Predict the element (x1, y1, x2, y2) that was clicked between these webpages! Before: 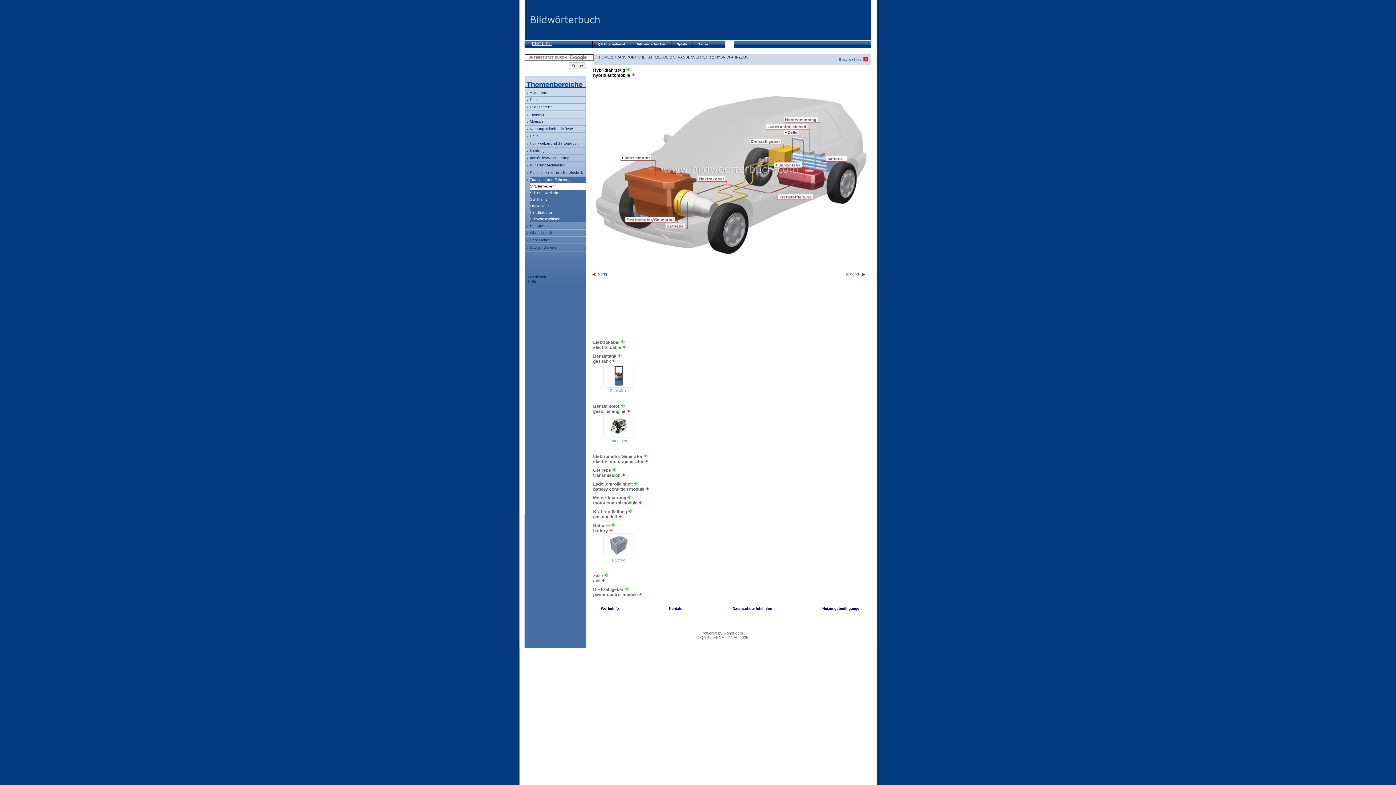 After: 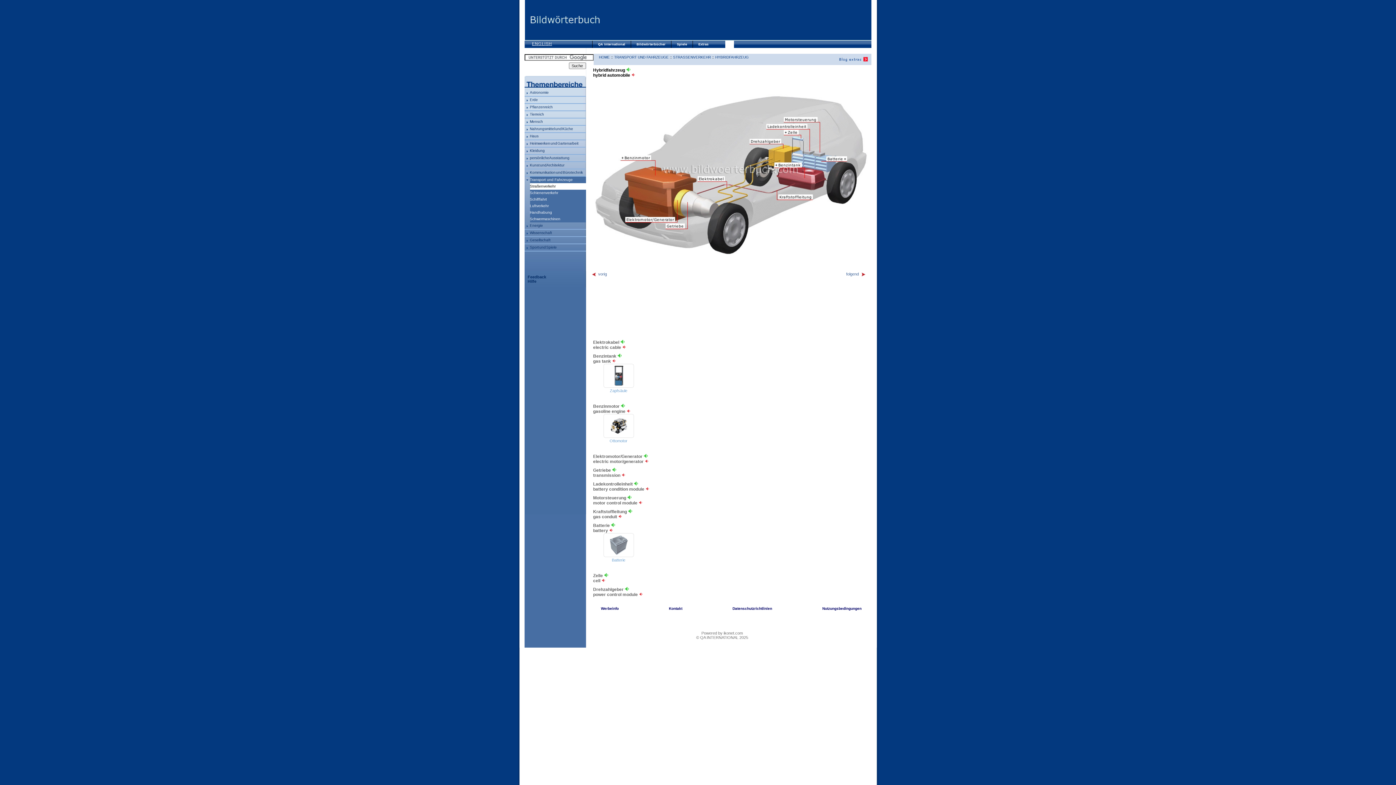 Action: bbox: (627, 495, 631, 500)